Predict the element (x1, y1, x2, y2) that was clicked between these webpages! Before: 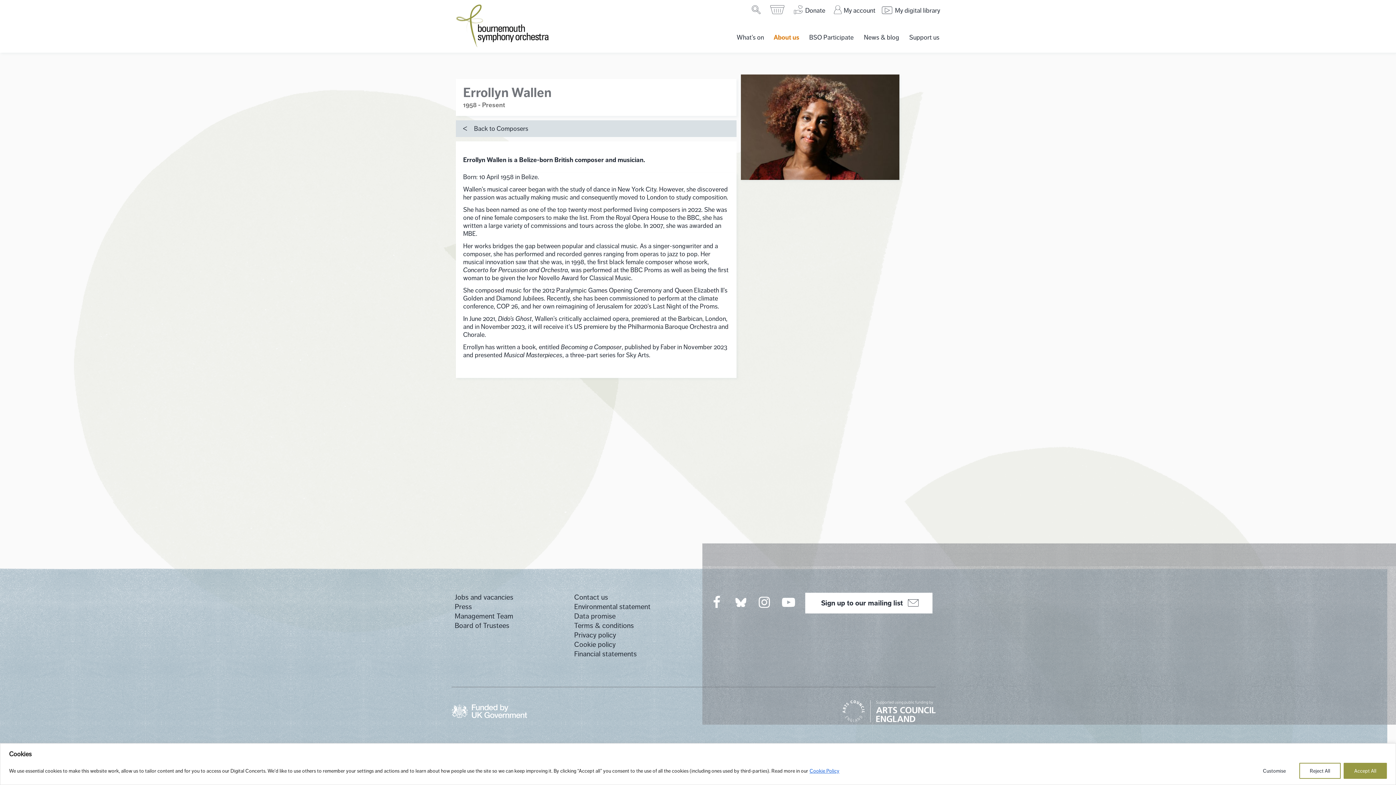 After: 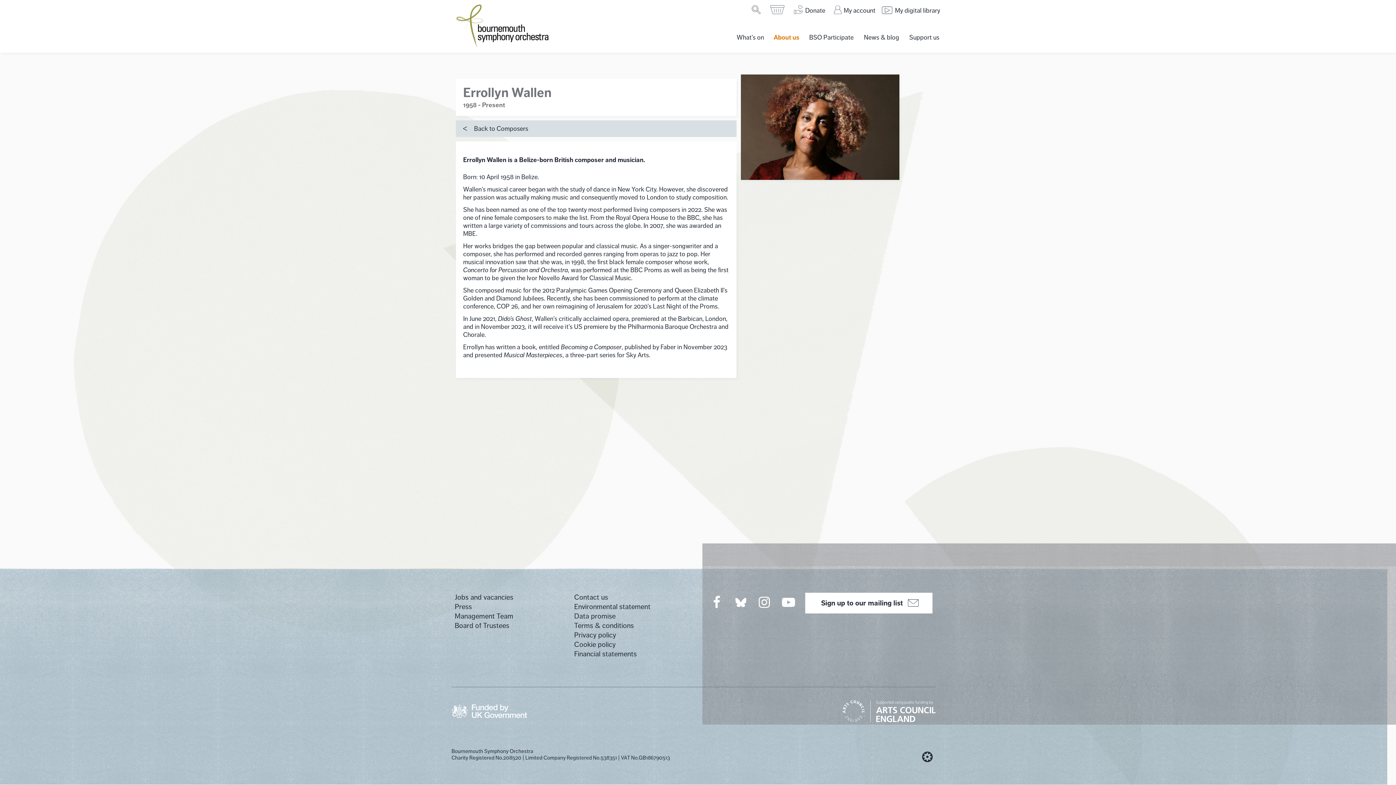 Action: label: Accept All bbox: (1344, 763, 1387, 779)